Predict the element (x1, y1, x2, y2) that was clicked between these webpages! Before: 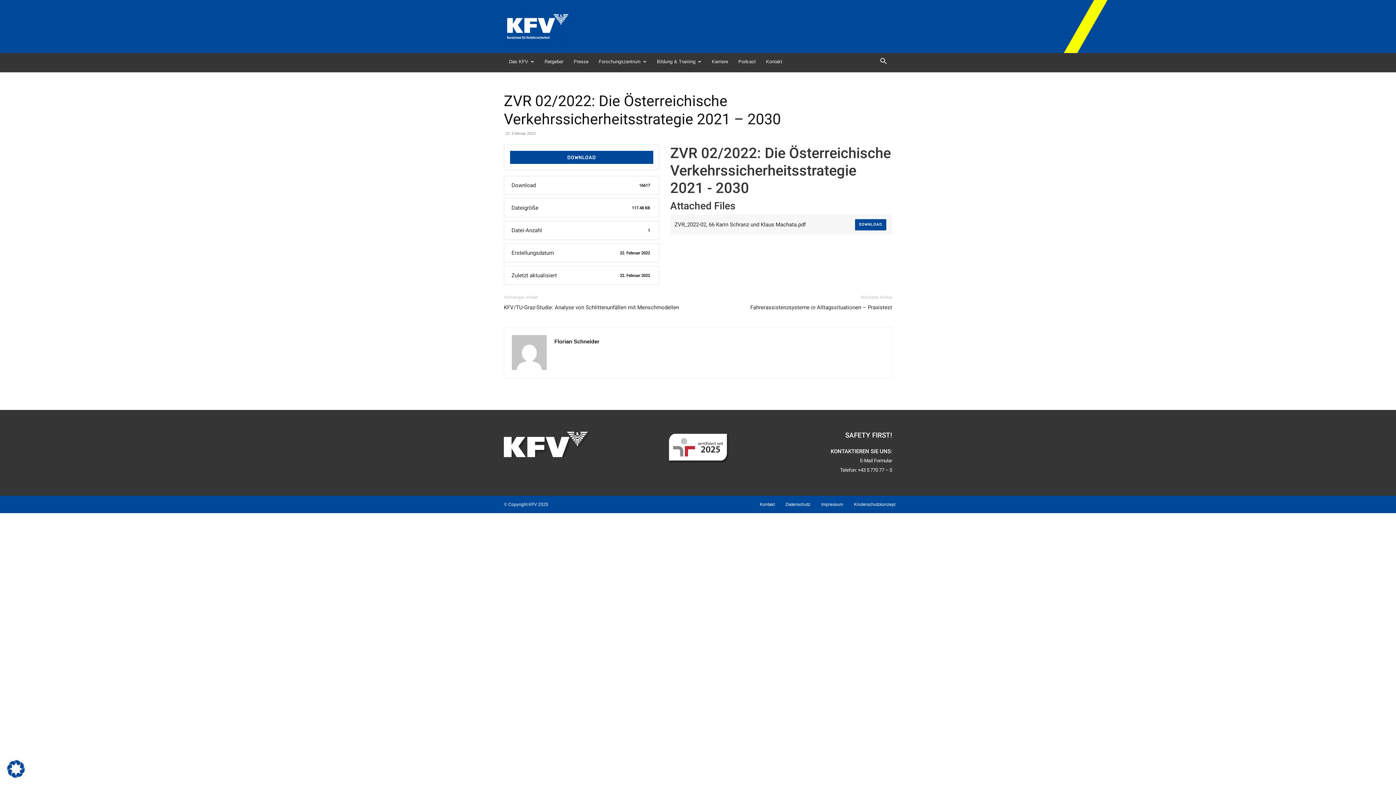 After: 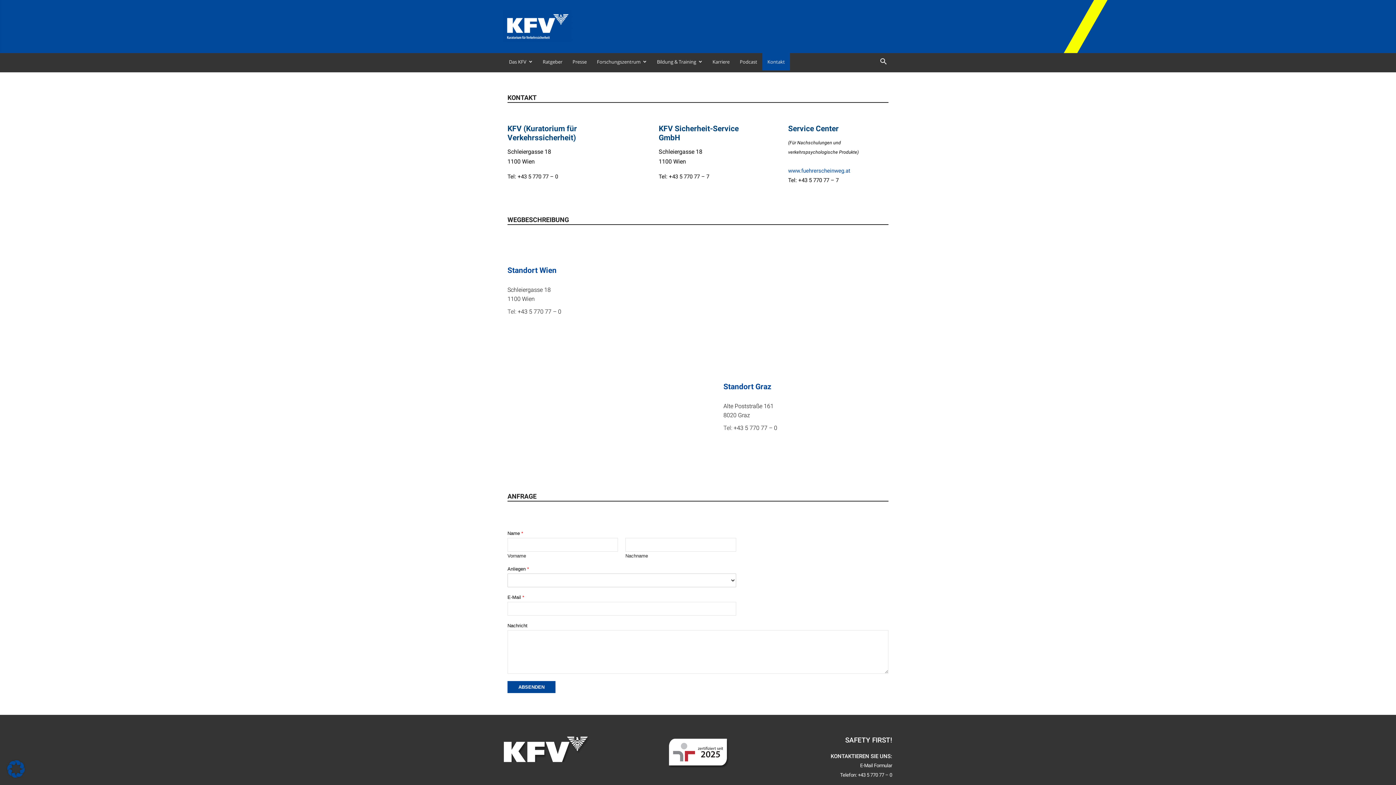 Action: label: Kontakt bbox: (760, 502, 774, 507)